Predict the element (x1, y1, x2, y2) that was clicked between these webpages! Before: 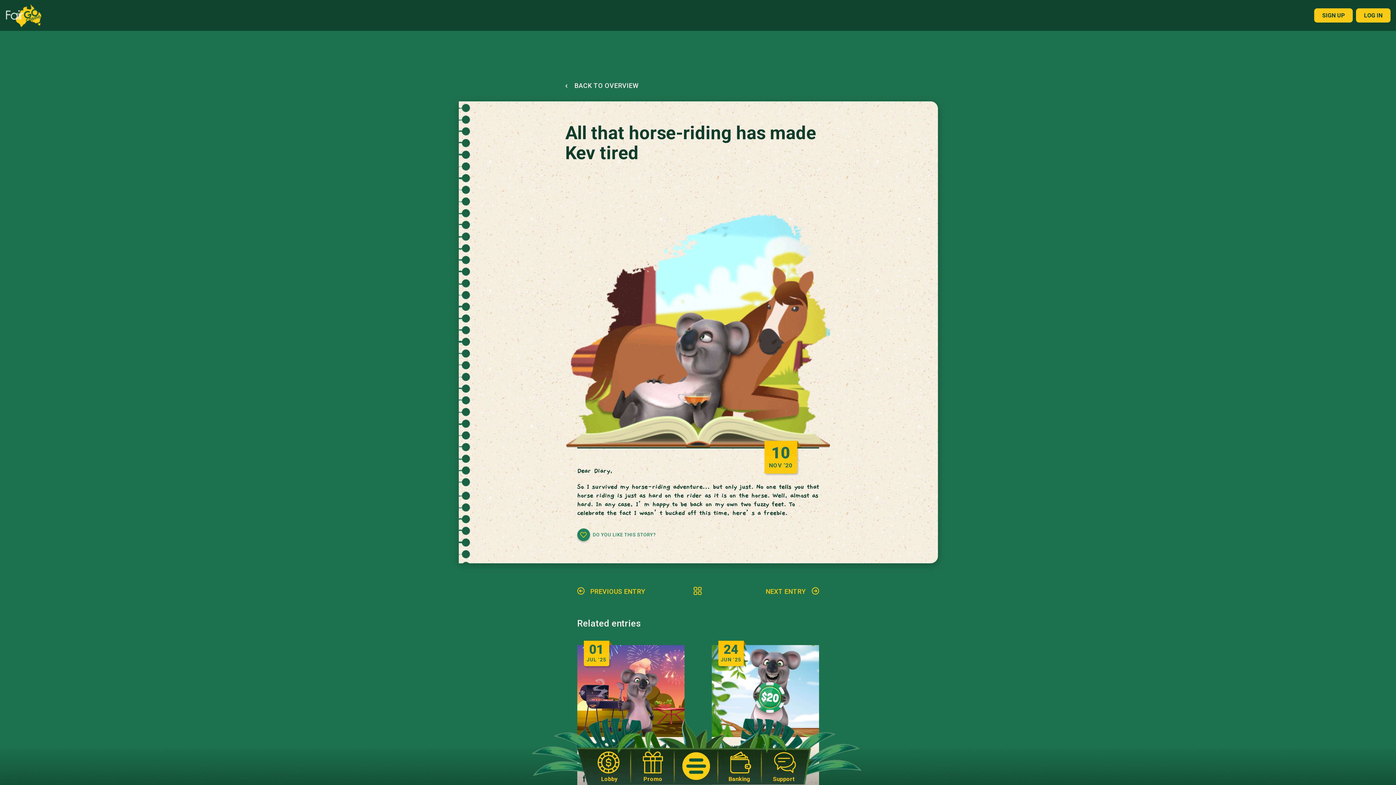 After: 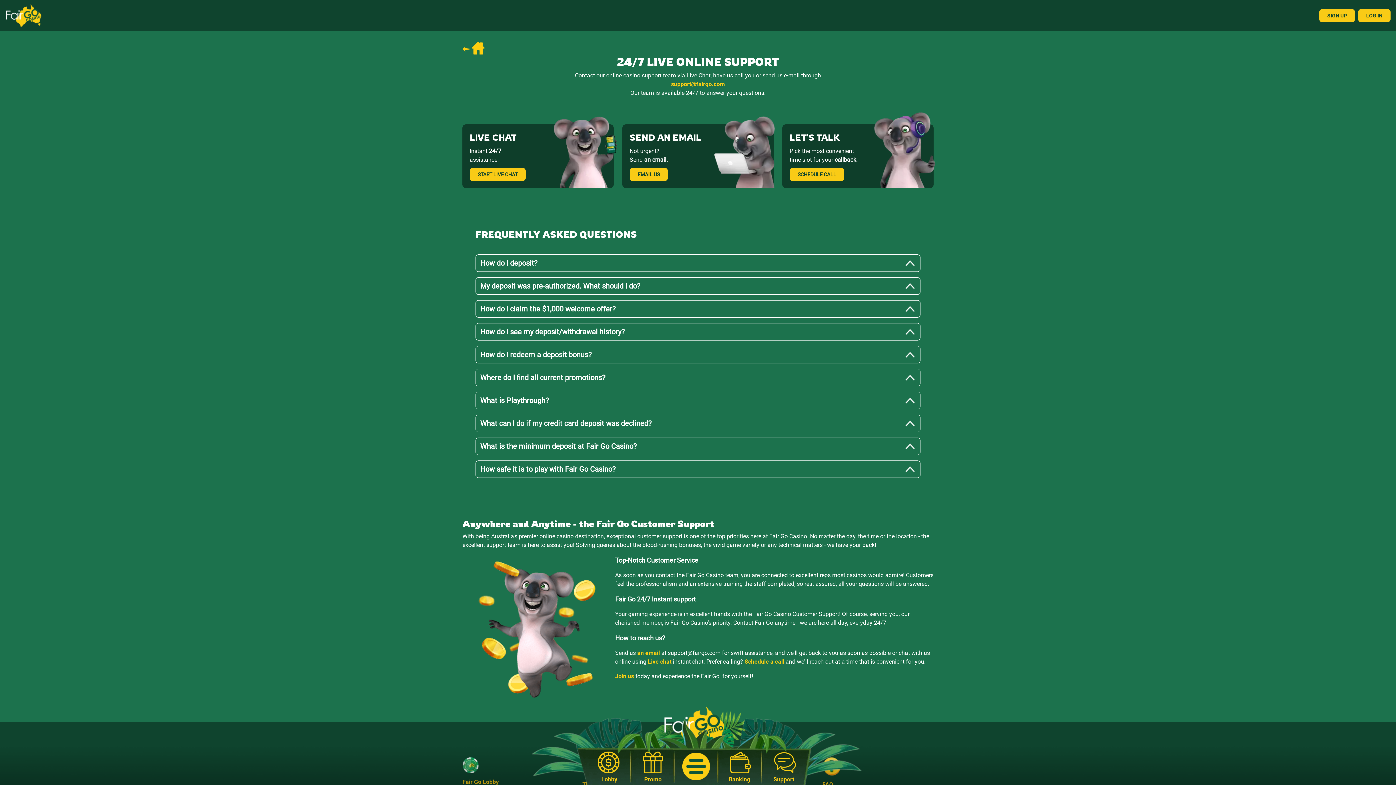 Action: label: Support bbox: (764, 754, 809, 784)